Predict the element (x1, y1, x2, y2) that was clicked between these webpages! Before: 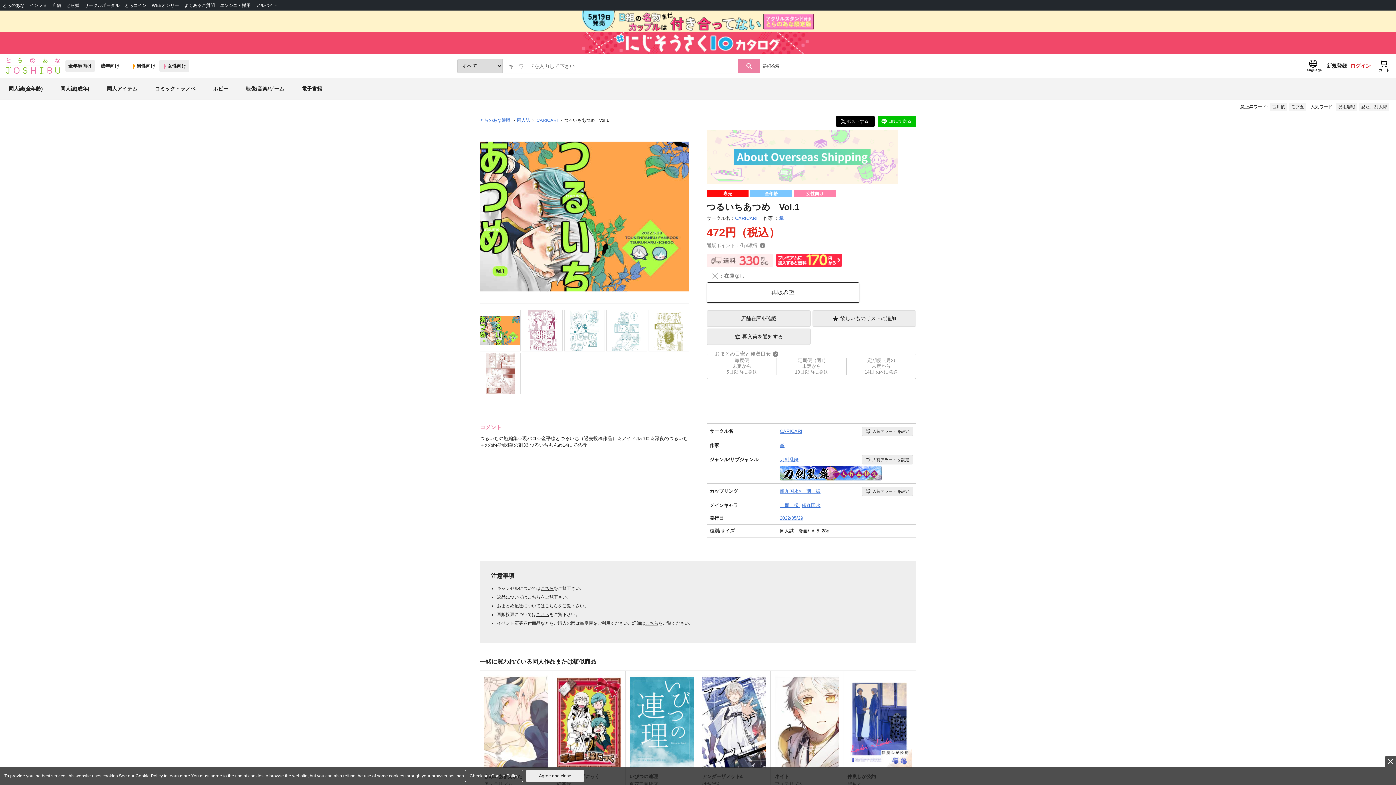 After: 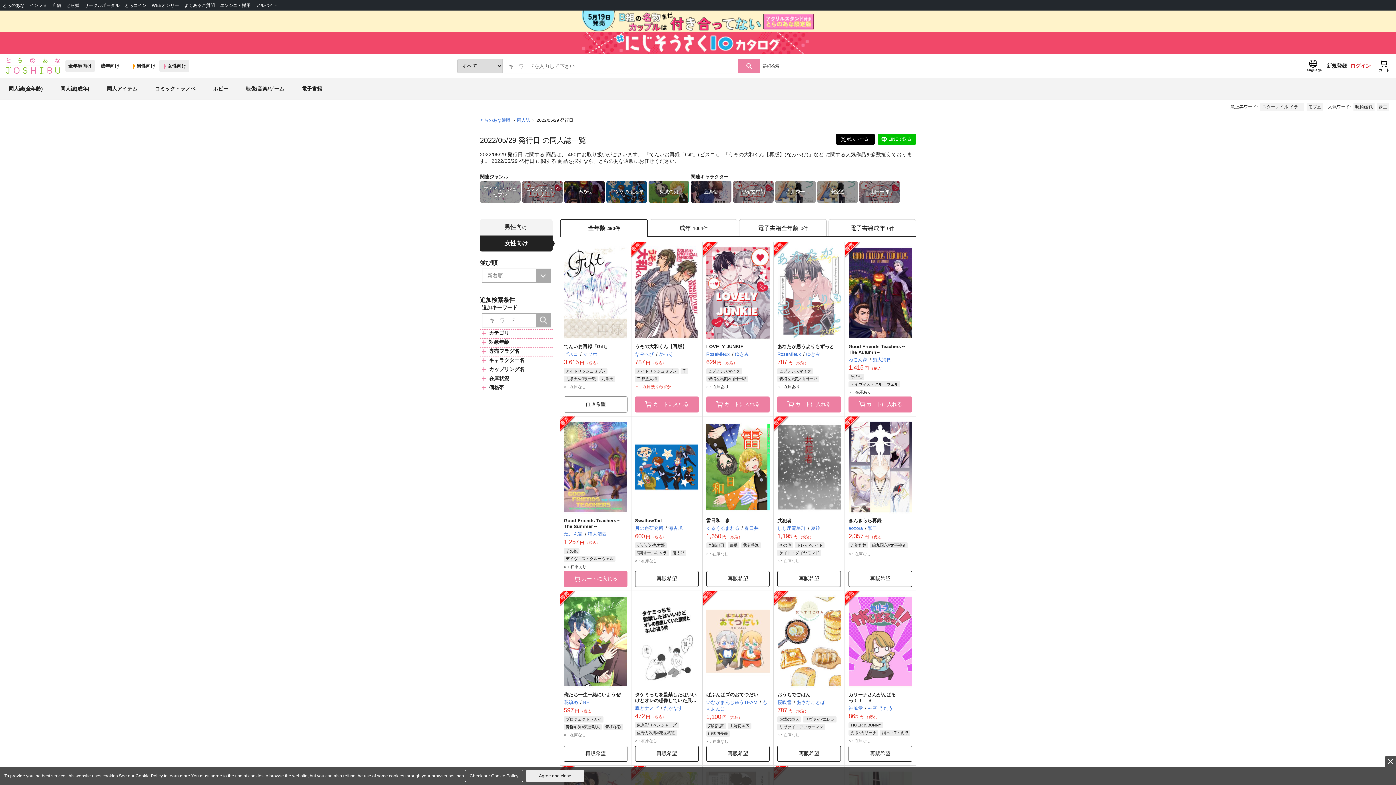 Action: label: 2022/05/29 bbox: (780, 515, 803, 521)